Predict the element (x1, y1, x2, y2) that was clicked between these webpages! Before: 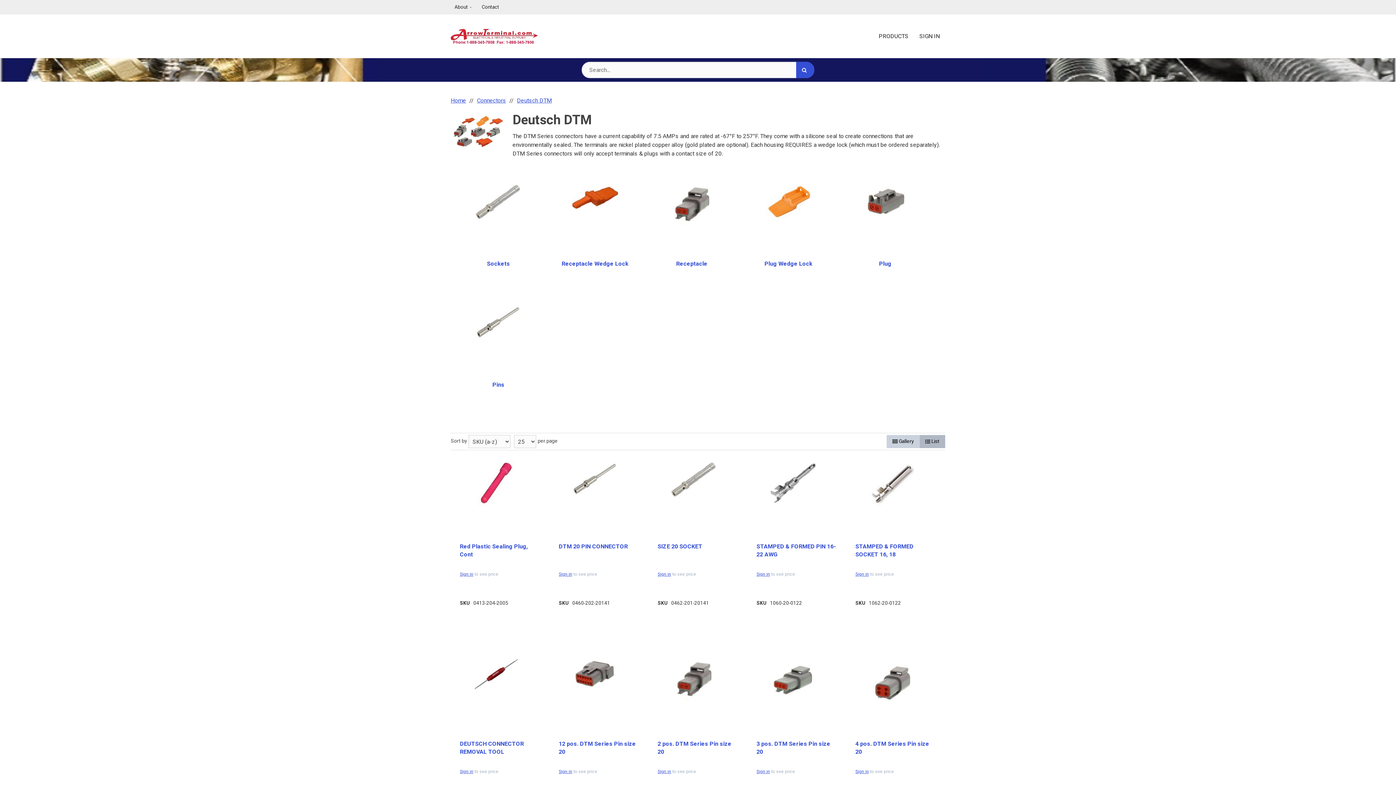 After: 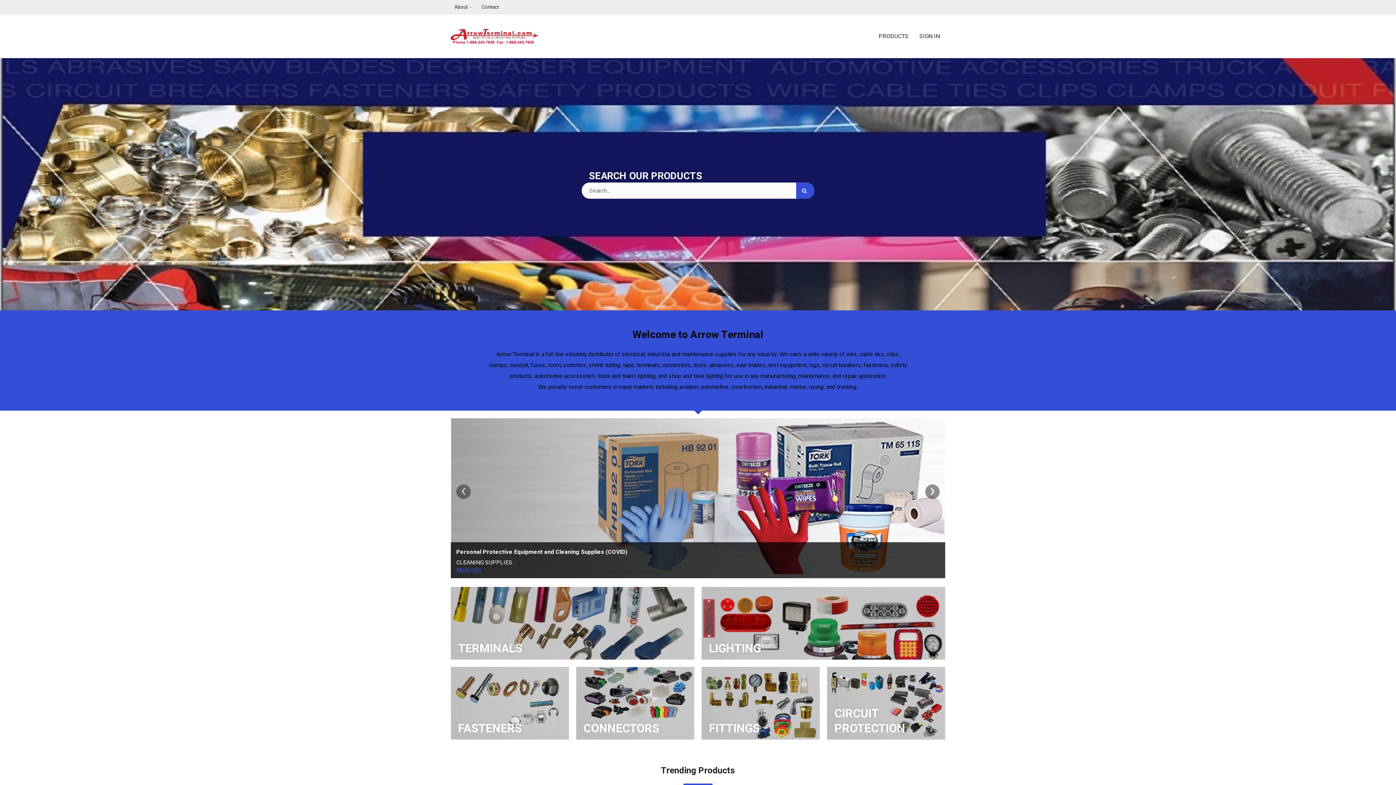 Action: bbox: (450, 14, 538, 58)